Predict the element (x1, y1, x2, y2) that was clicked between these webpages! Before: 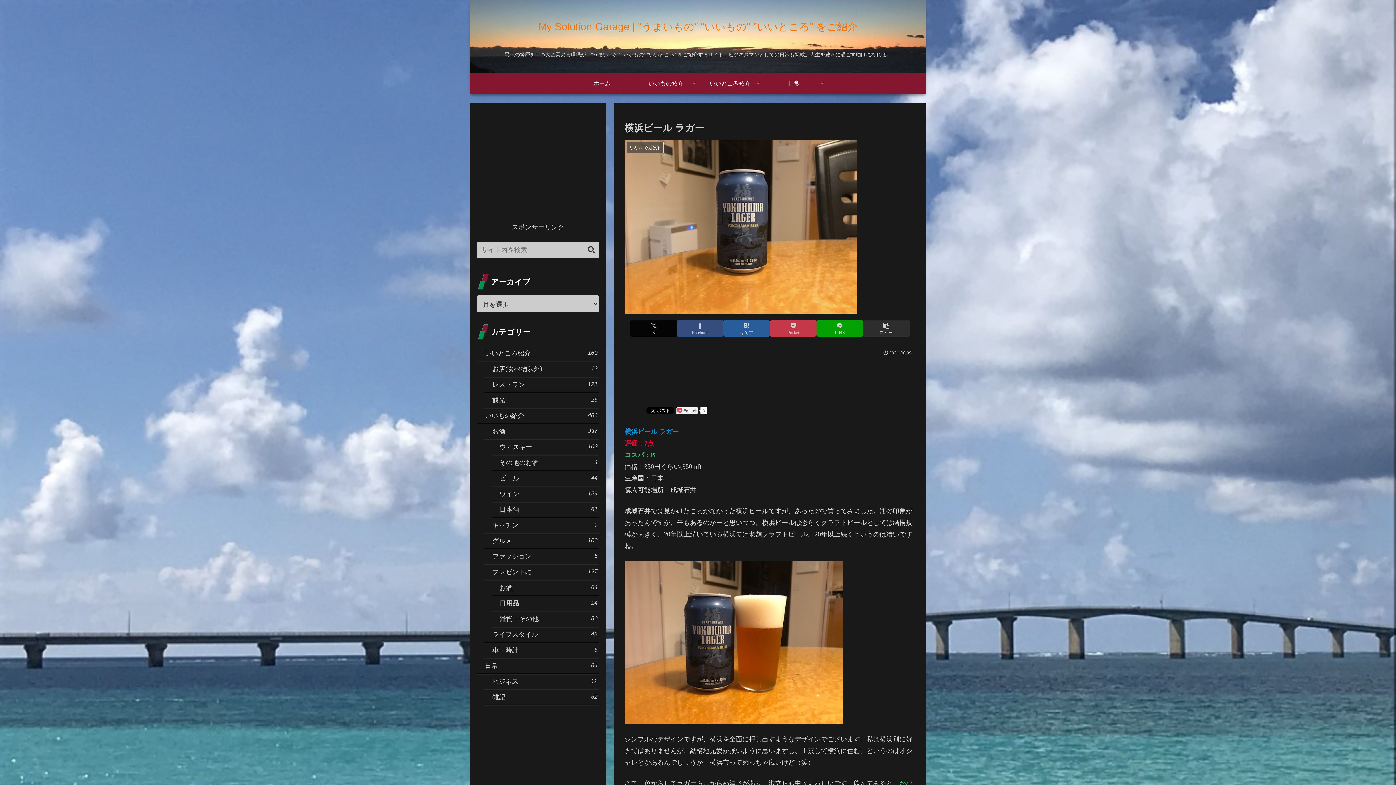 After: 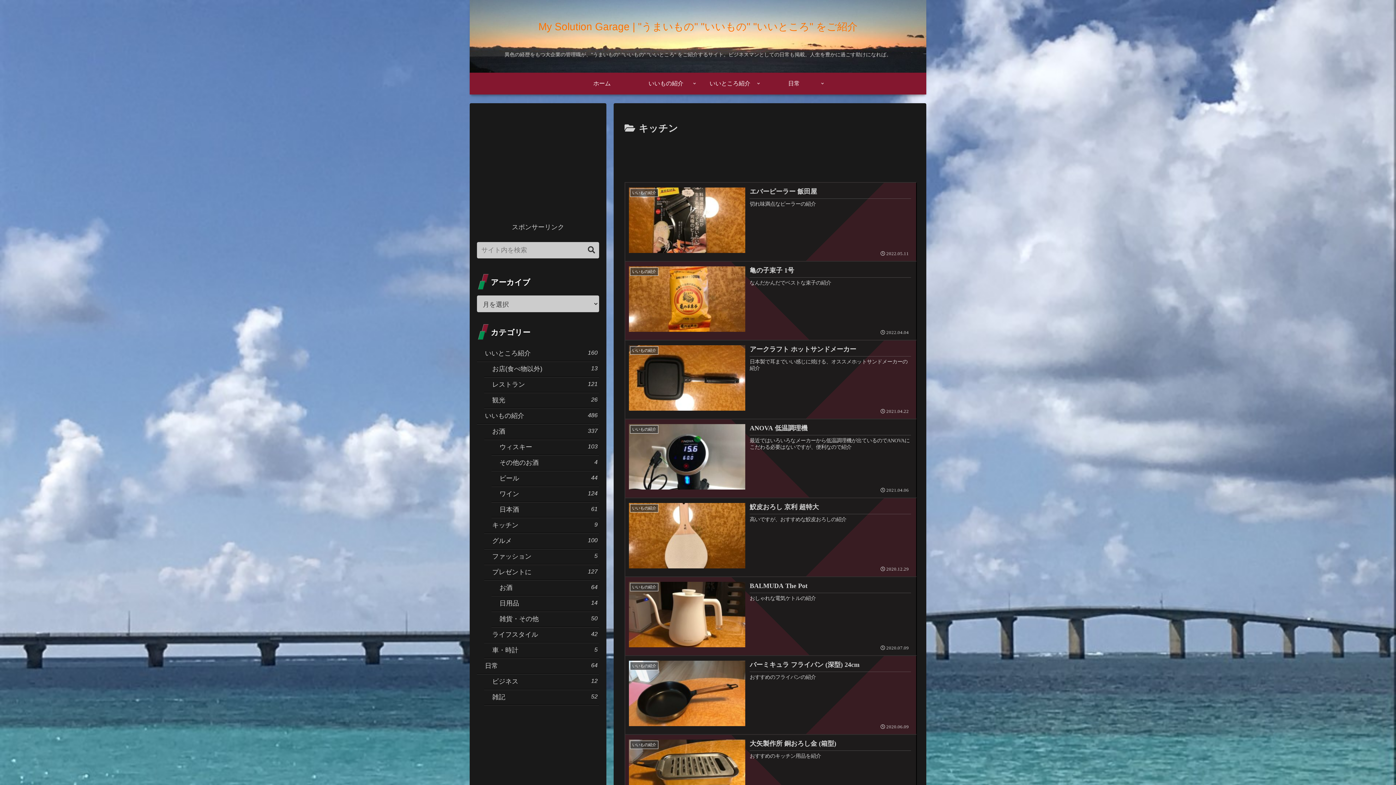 Action: bbox: (484, 517, 599, 533) label: キッチン
9